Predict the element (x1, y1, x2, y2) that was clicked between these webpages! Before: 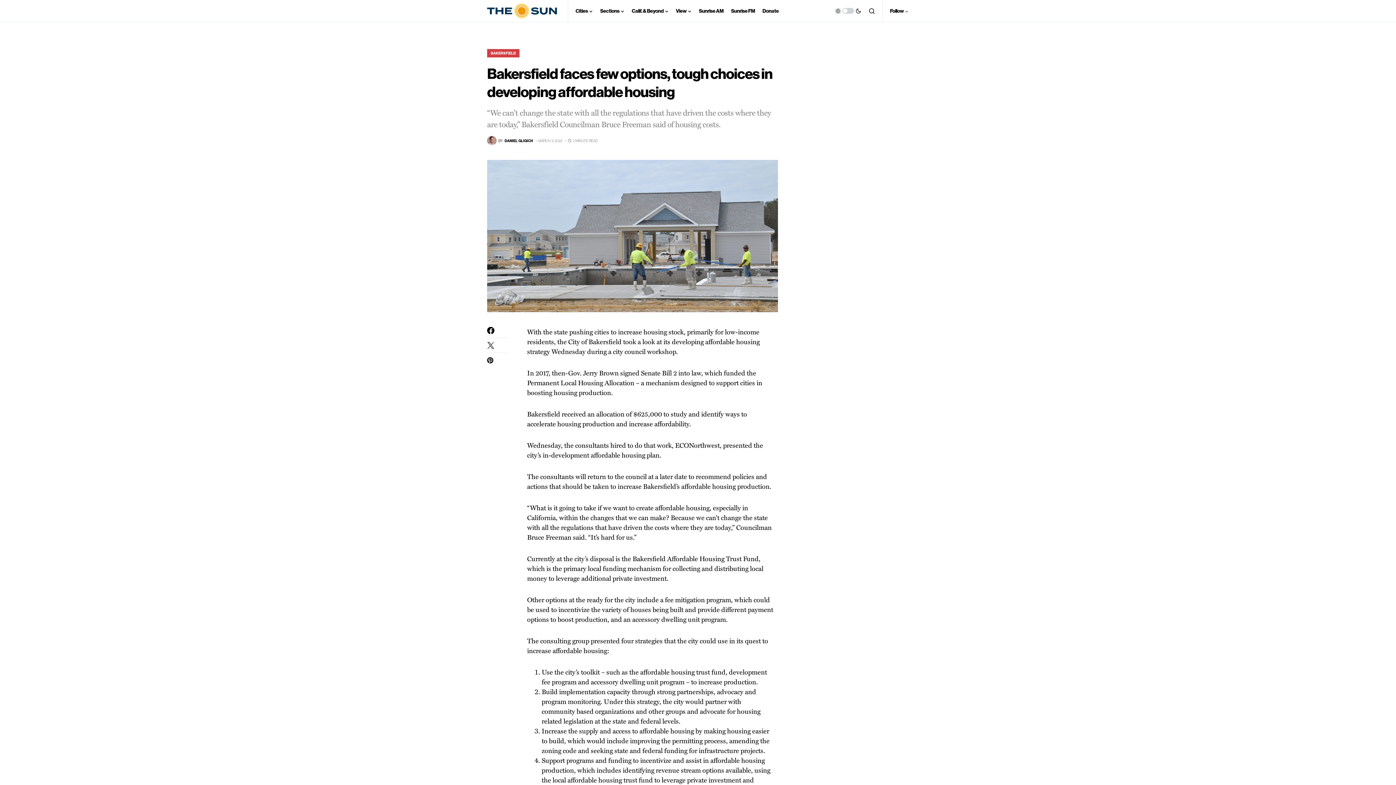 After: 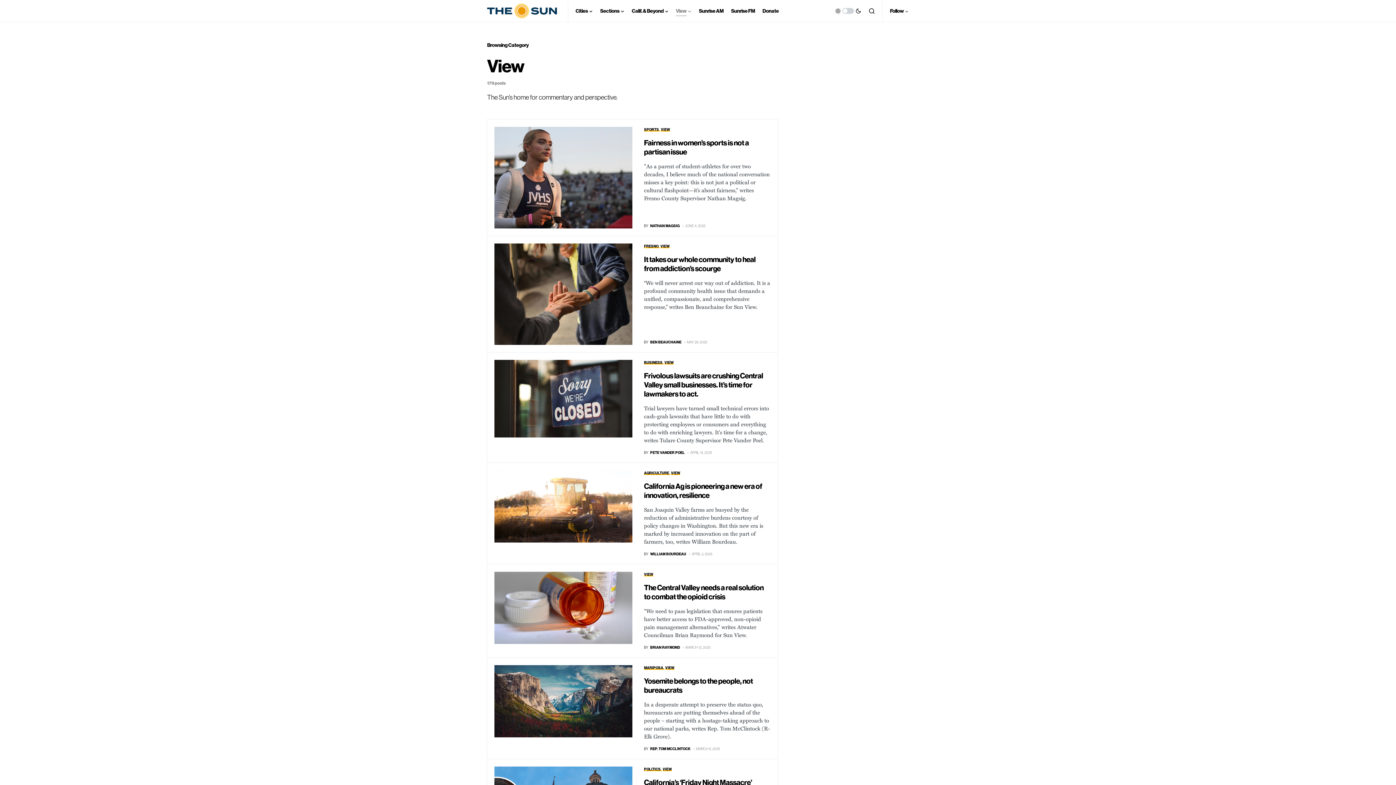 Action: label: View bbox: (676, 0, 691, 21)